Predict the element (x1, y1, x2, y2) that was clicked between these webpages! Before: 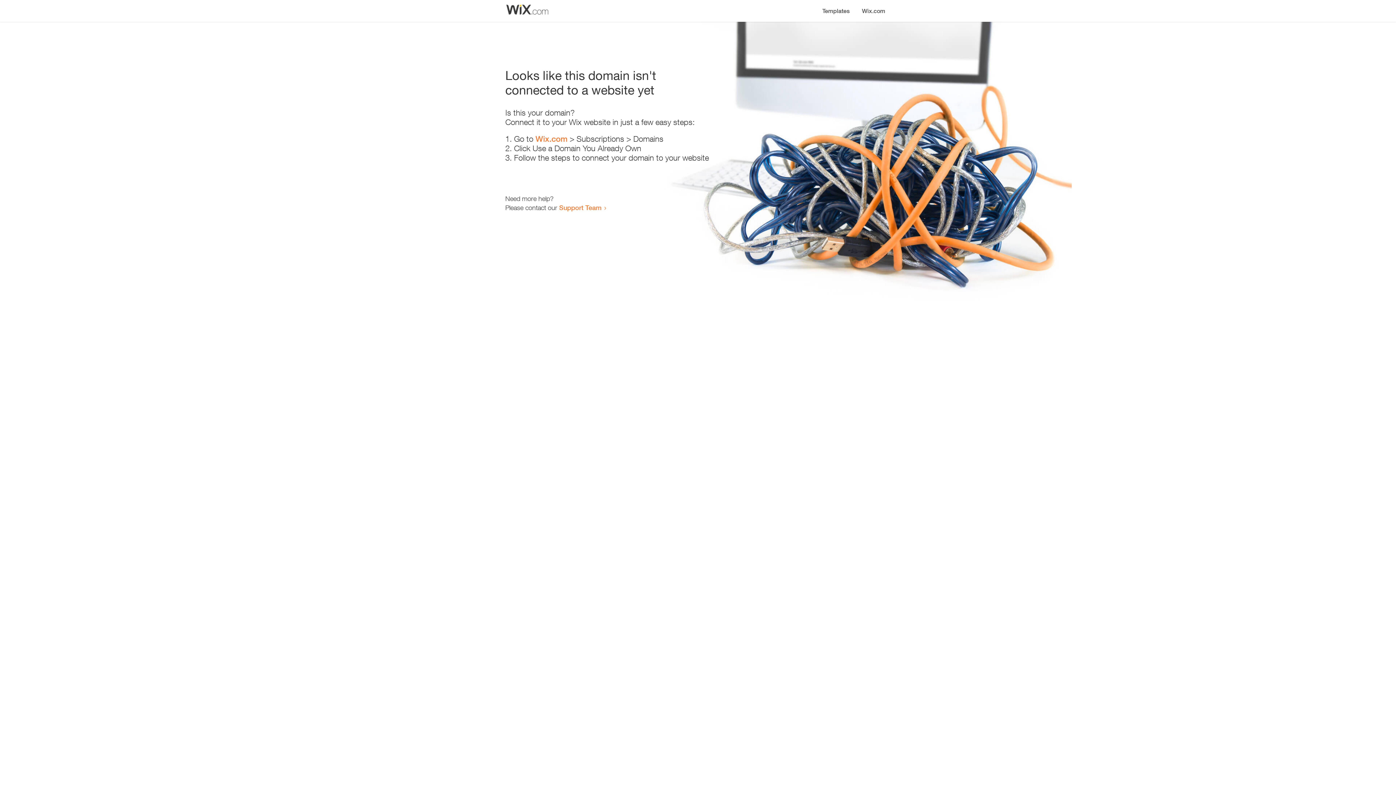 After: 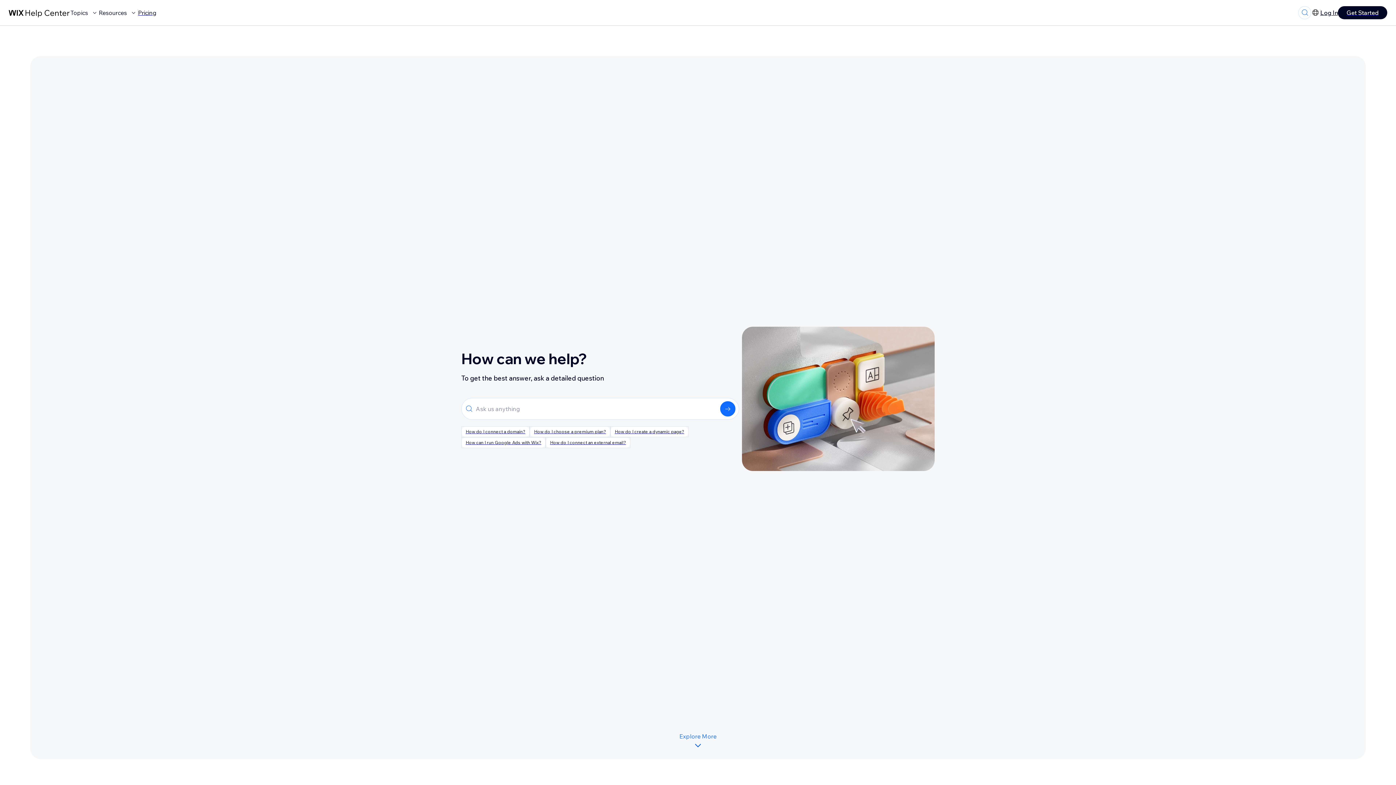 Action: bbox: (559, 203, 601, 211) label: Support Team